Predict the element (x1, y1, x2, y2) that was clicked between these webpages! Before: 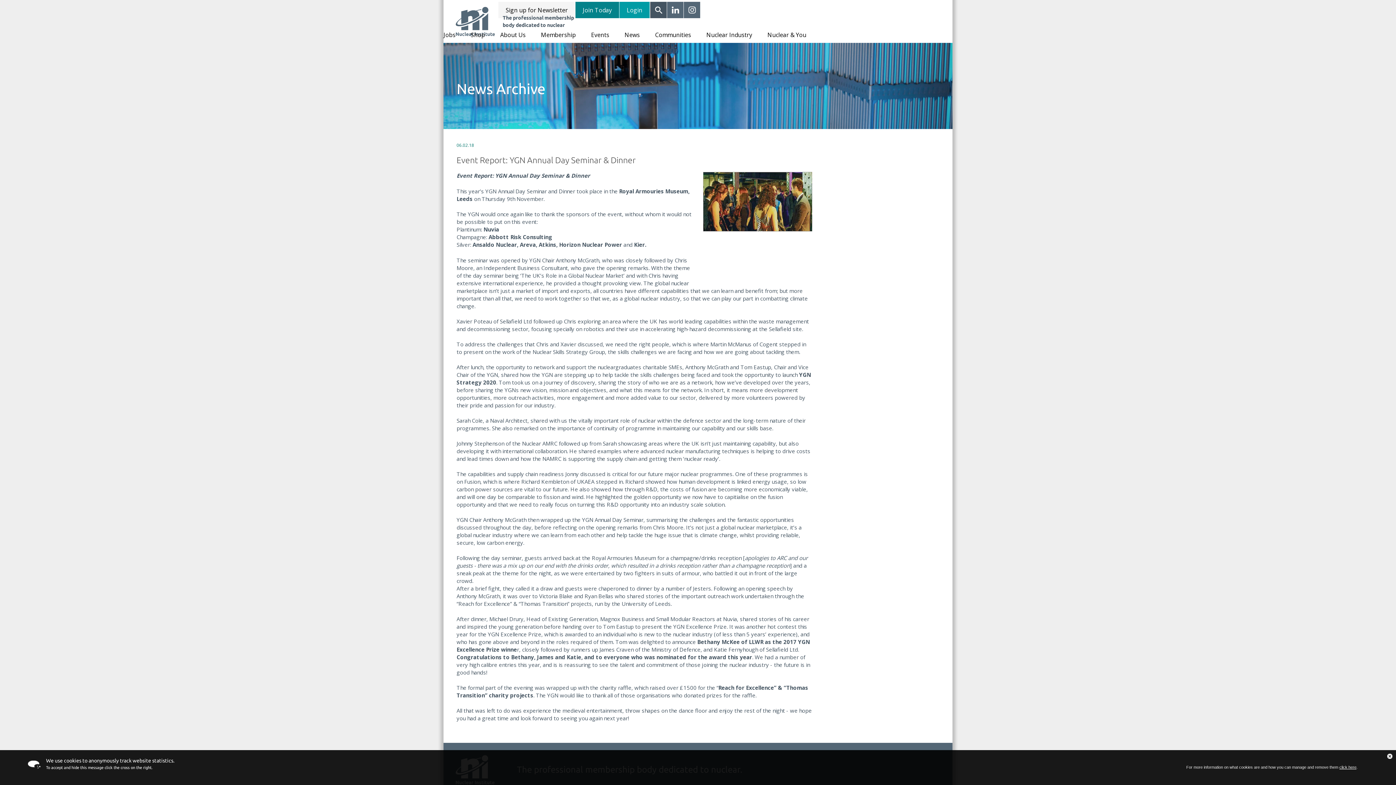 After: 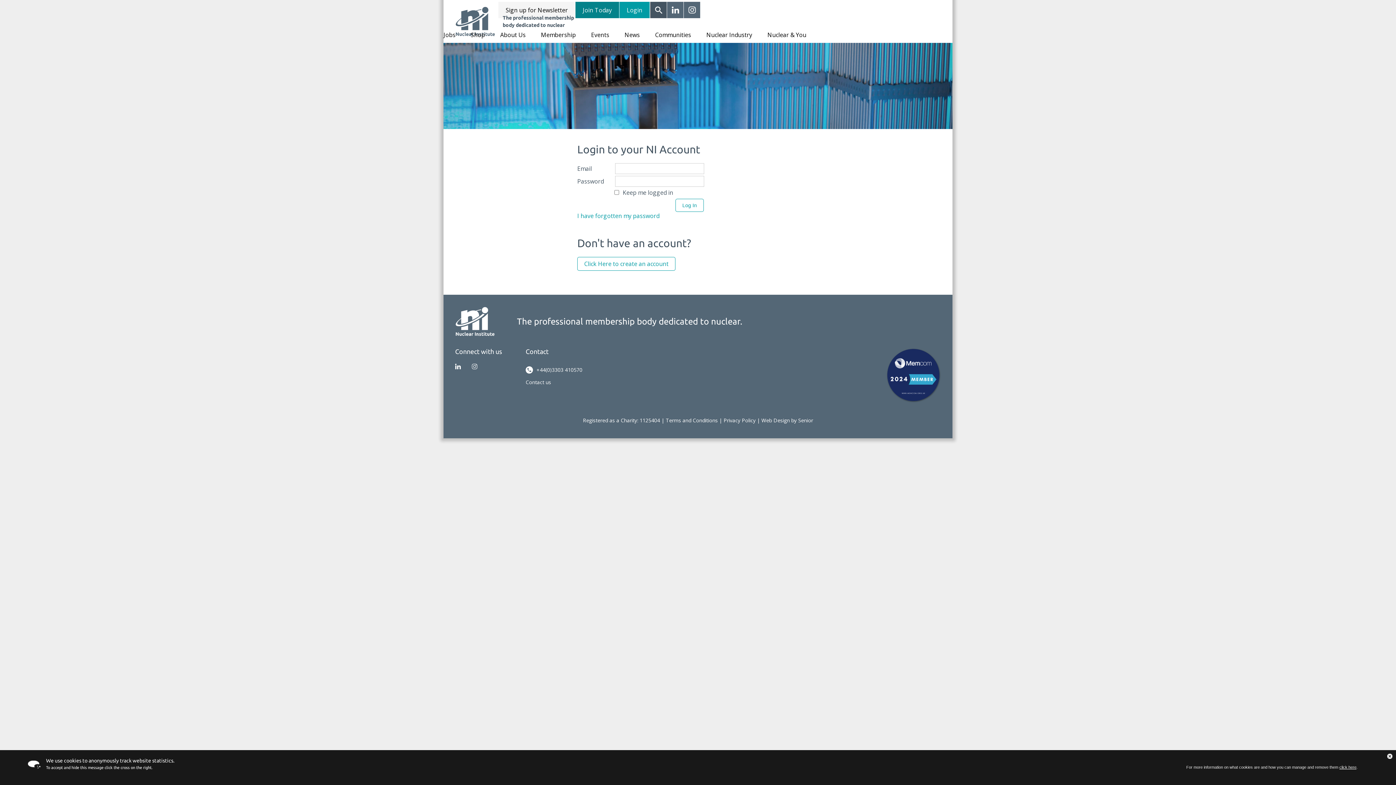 Action: bbox: (619, 1, 649, 18) label: Login